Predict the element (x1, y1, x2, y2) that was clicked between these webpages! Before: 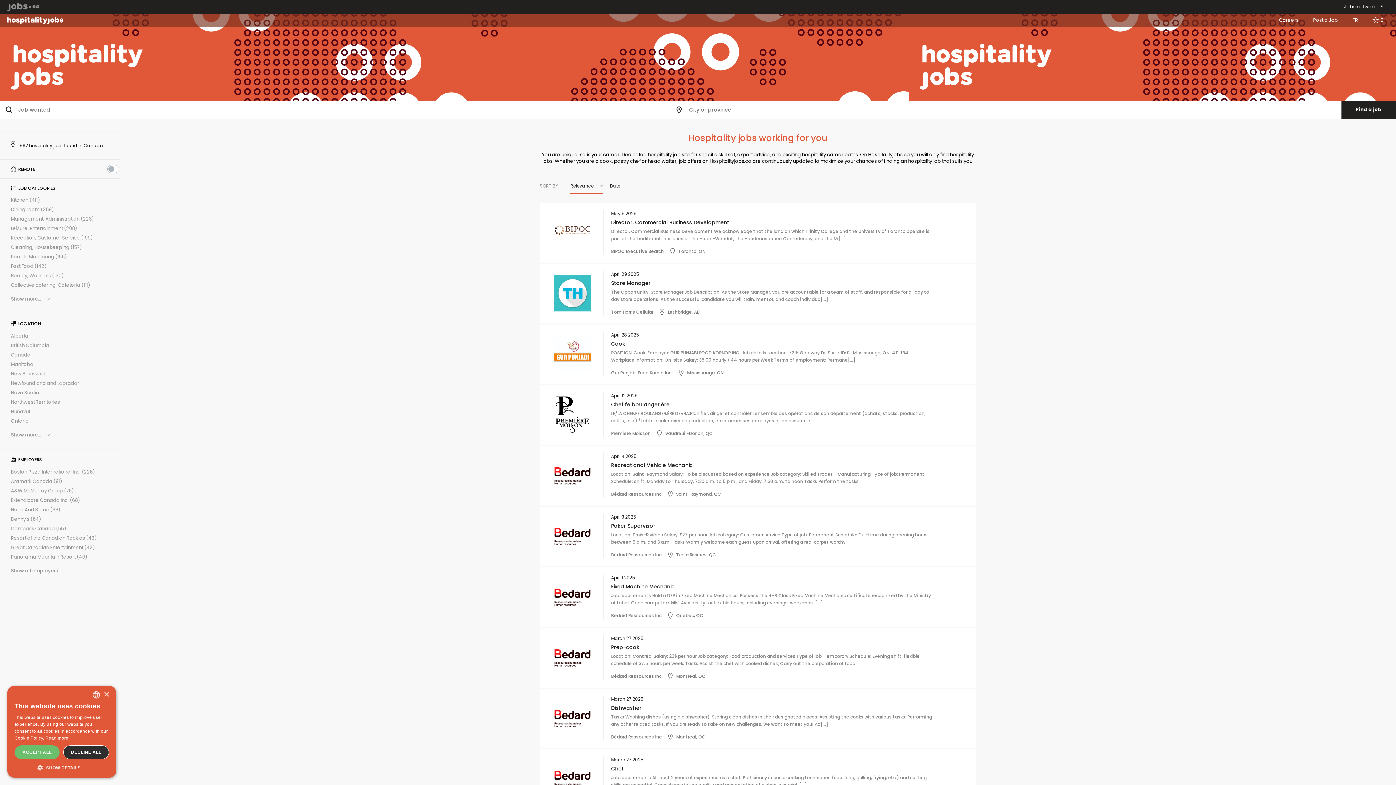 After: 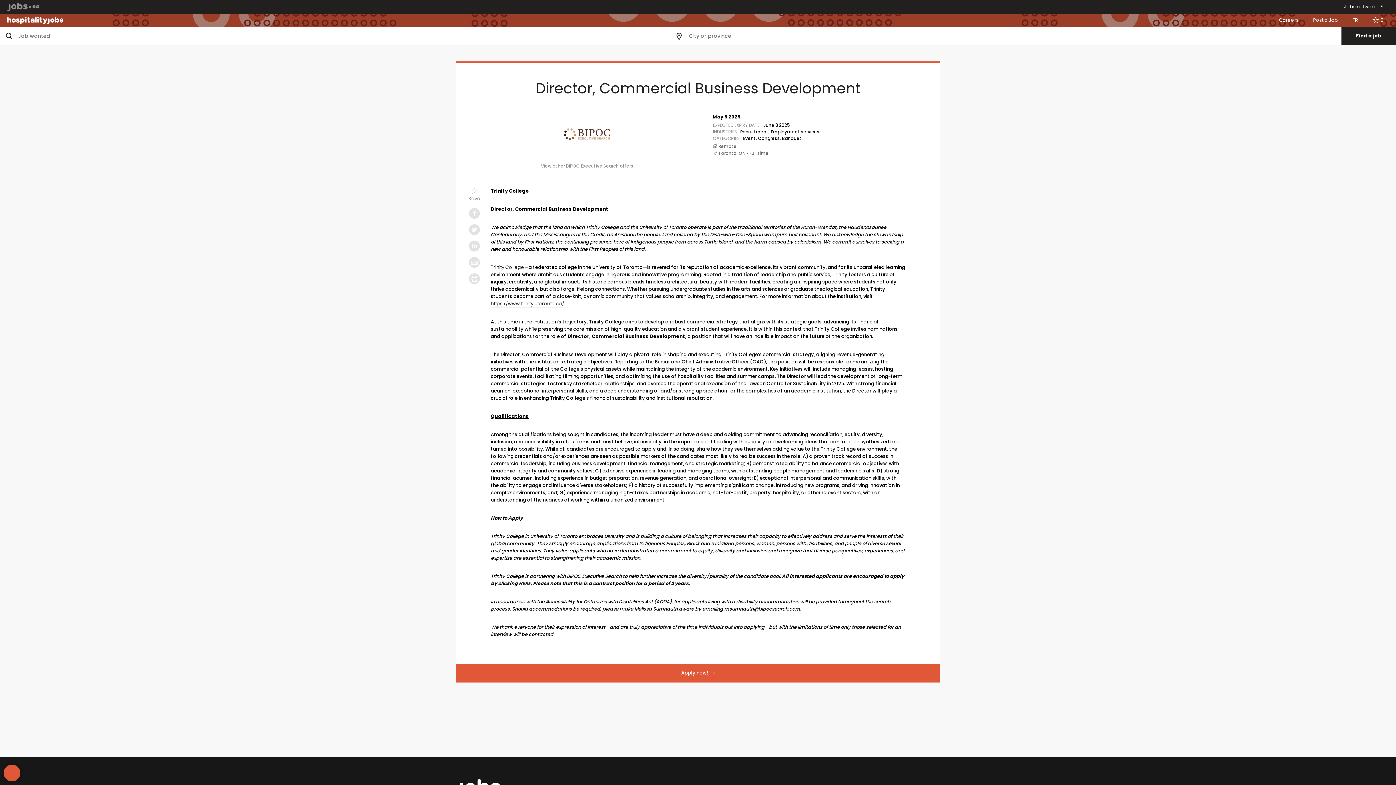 Action: bbox: (554, 229, 590, 235)